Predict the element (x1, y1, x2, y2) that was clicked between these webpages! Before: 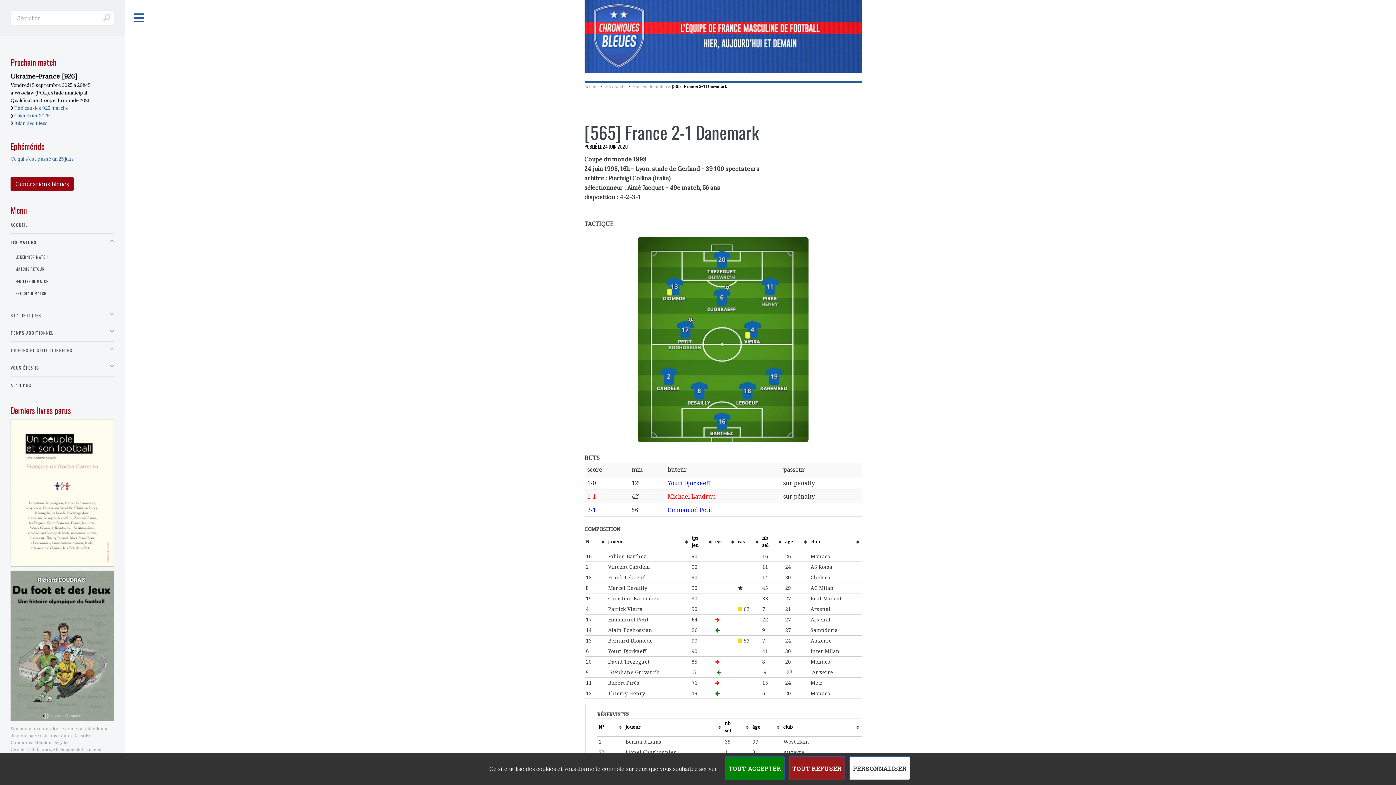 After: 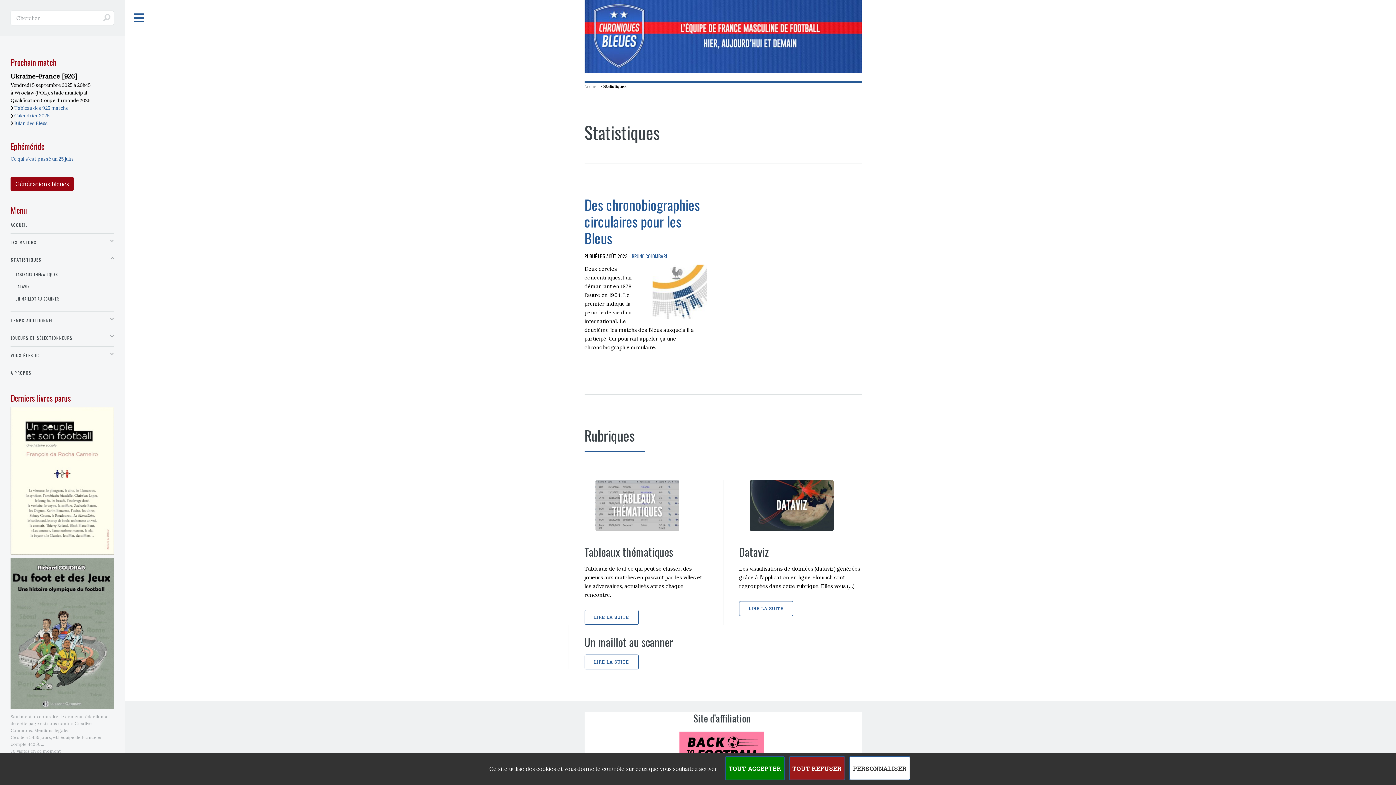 Action: label: STATISTIQUES bbox: (10, 309, 41, 321)